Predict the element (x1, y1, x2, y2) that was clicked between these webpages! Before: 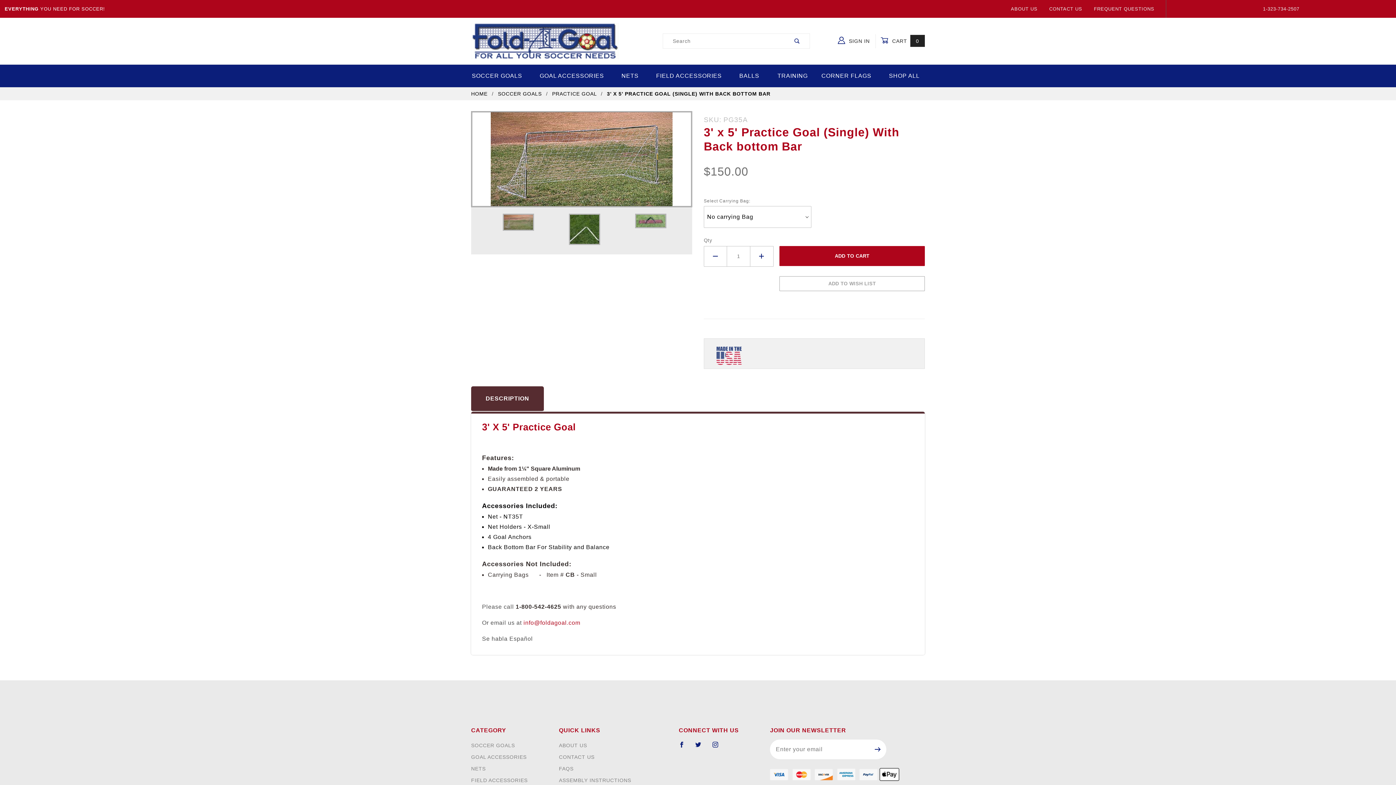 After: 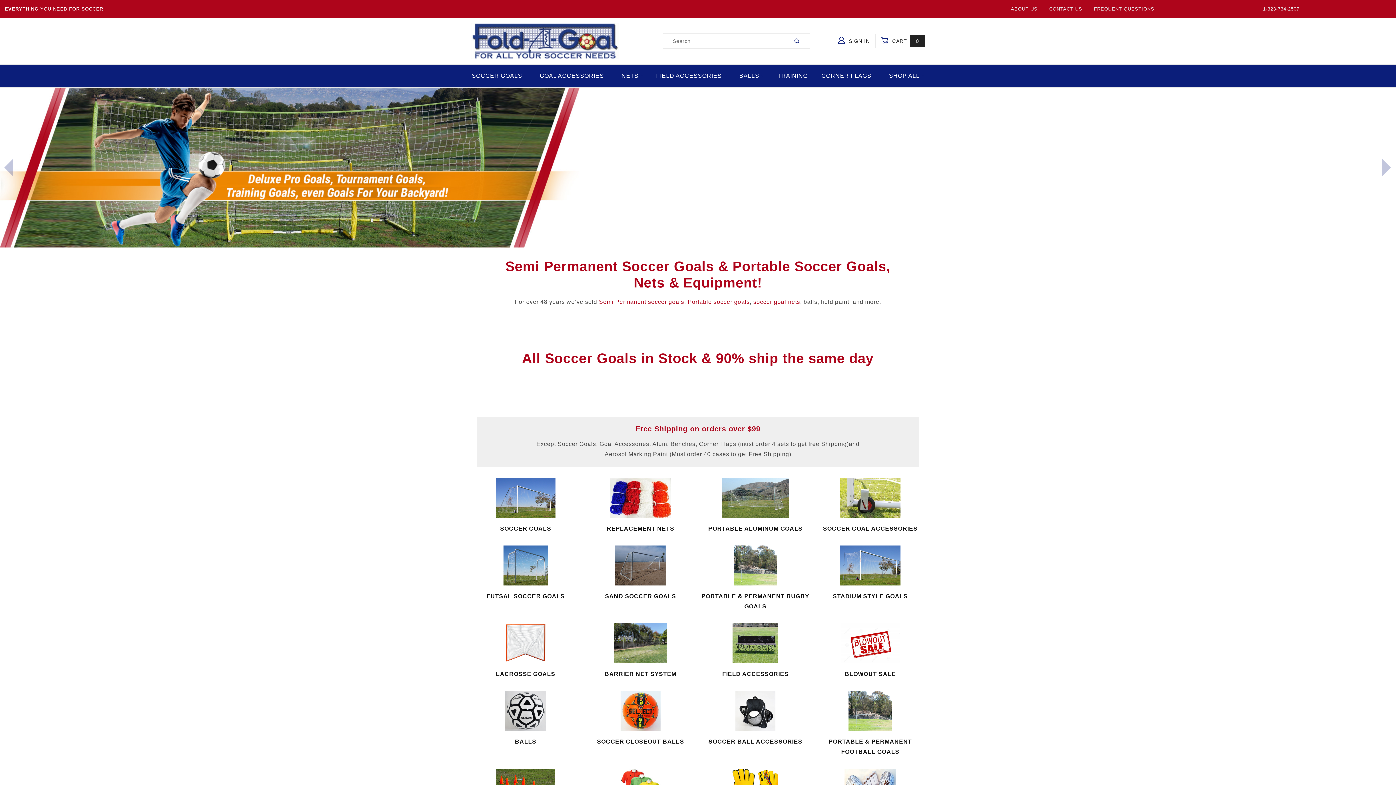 Action: bbox: (471, 37, 619, 43)